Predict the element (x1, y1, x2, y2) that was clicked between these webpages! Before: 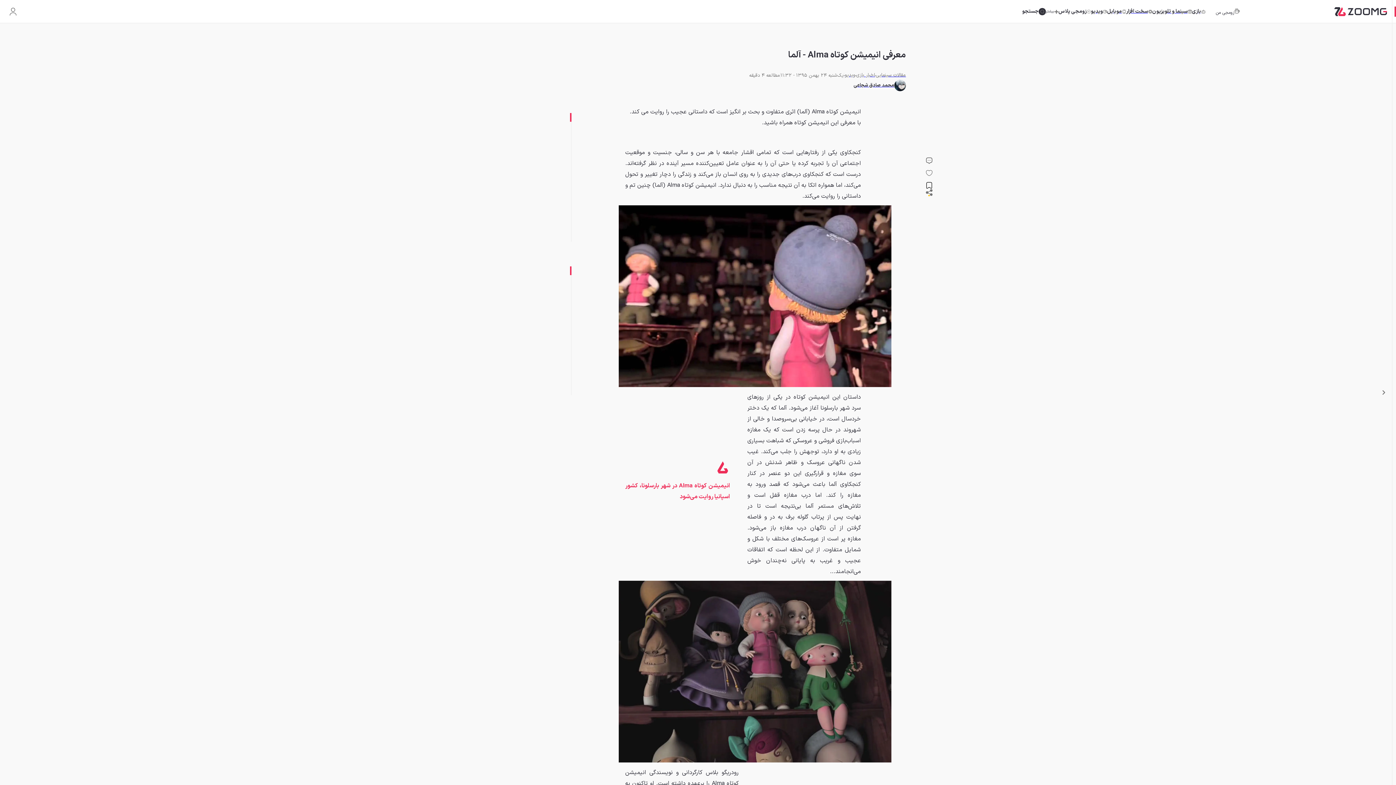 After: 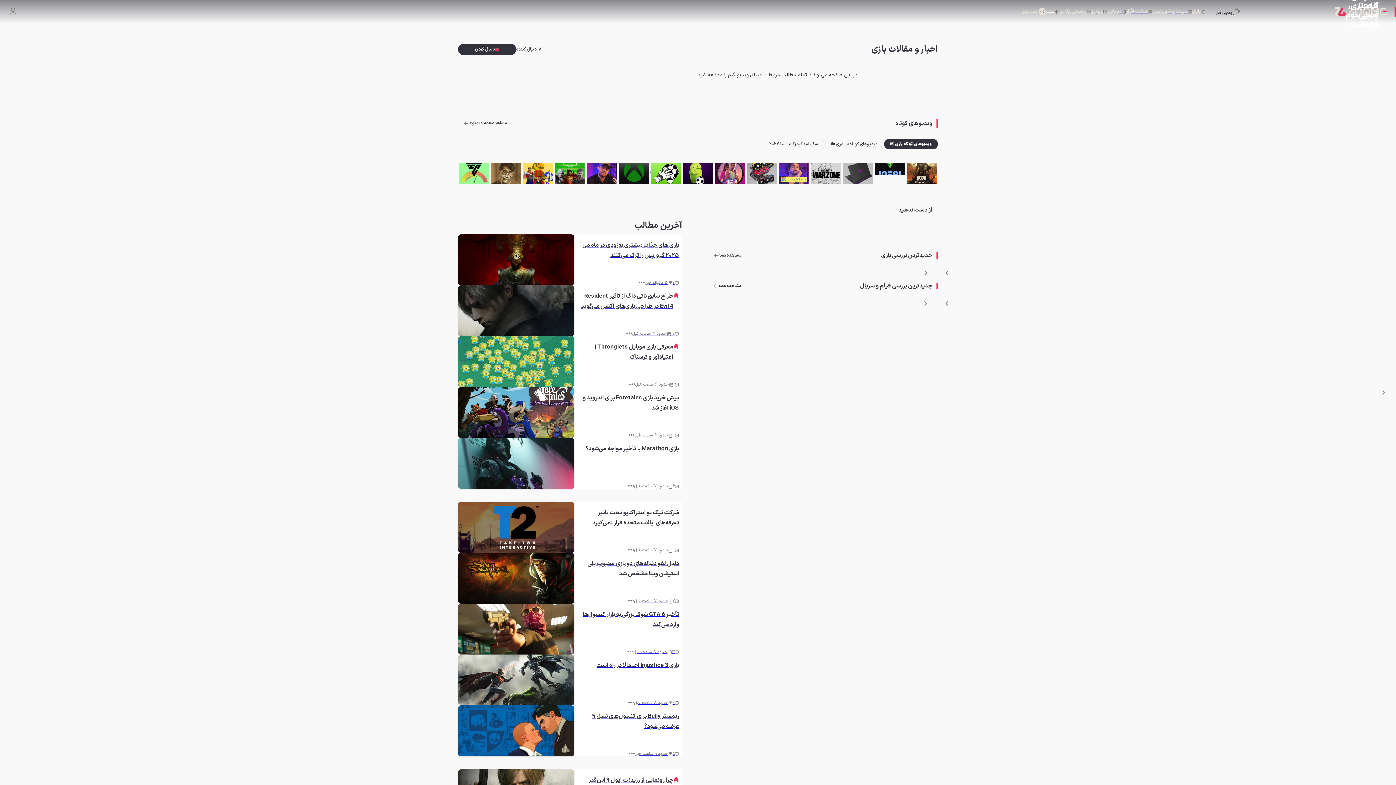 Action: label: بازی bbox: (1192, 6, 1205, 16)